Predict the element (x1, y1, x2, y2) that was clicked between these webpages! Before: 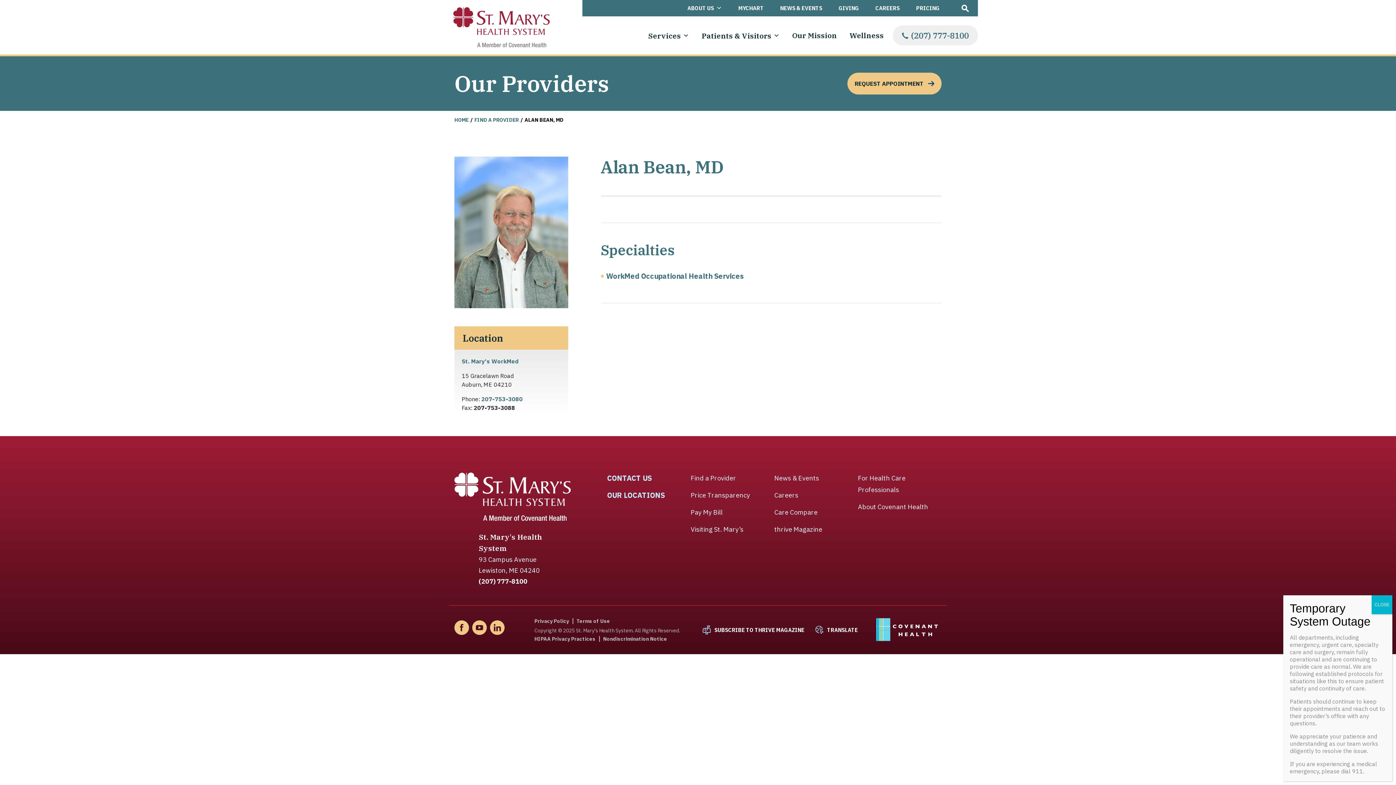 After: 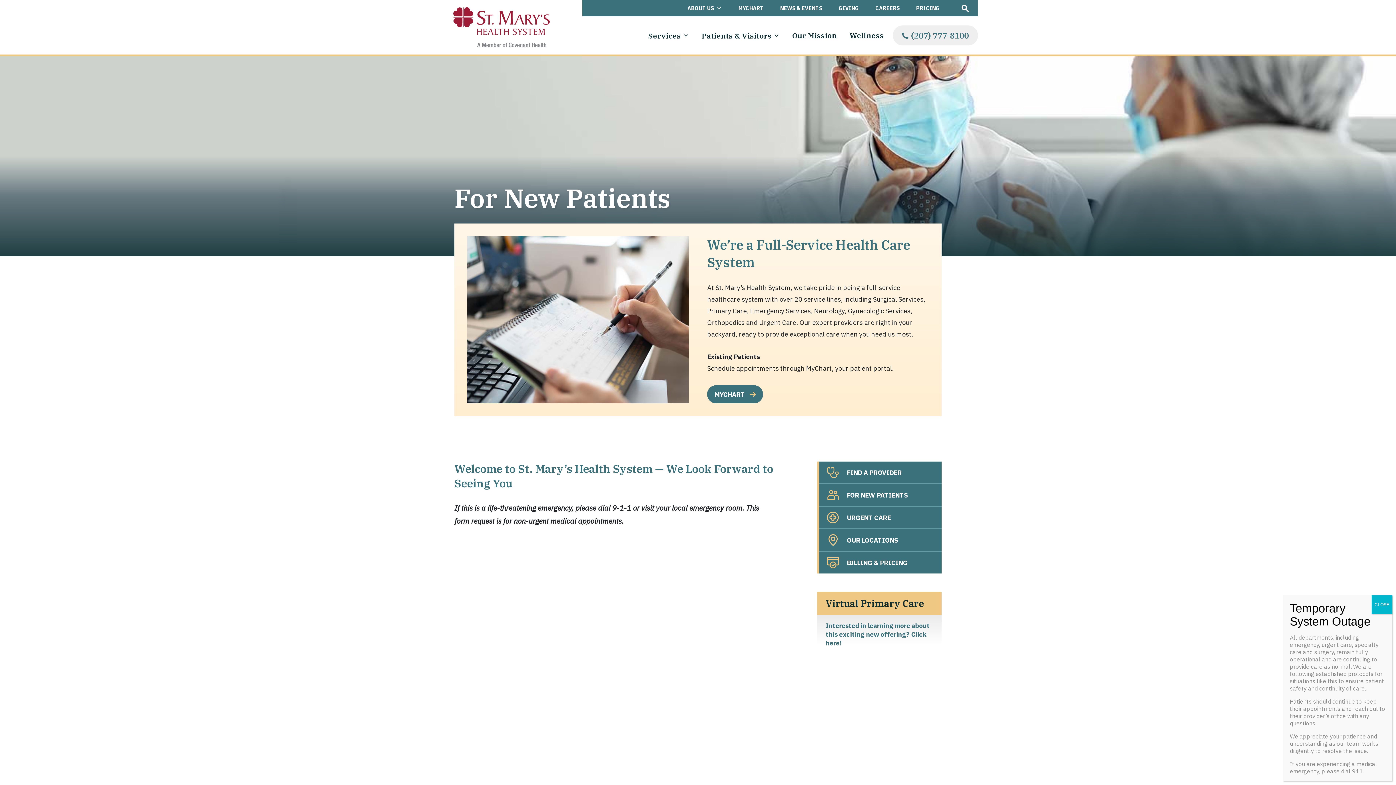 Action: label: REQUEST APPOINTMENT bbox: (847, 72, 941, 94)